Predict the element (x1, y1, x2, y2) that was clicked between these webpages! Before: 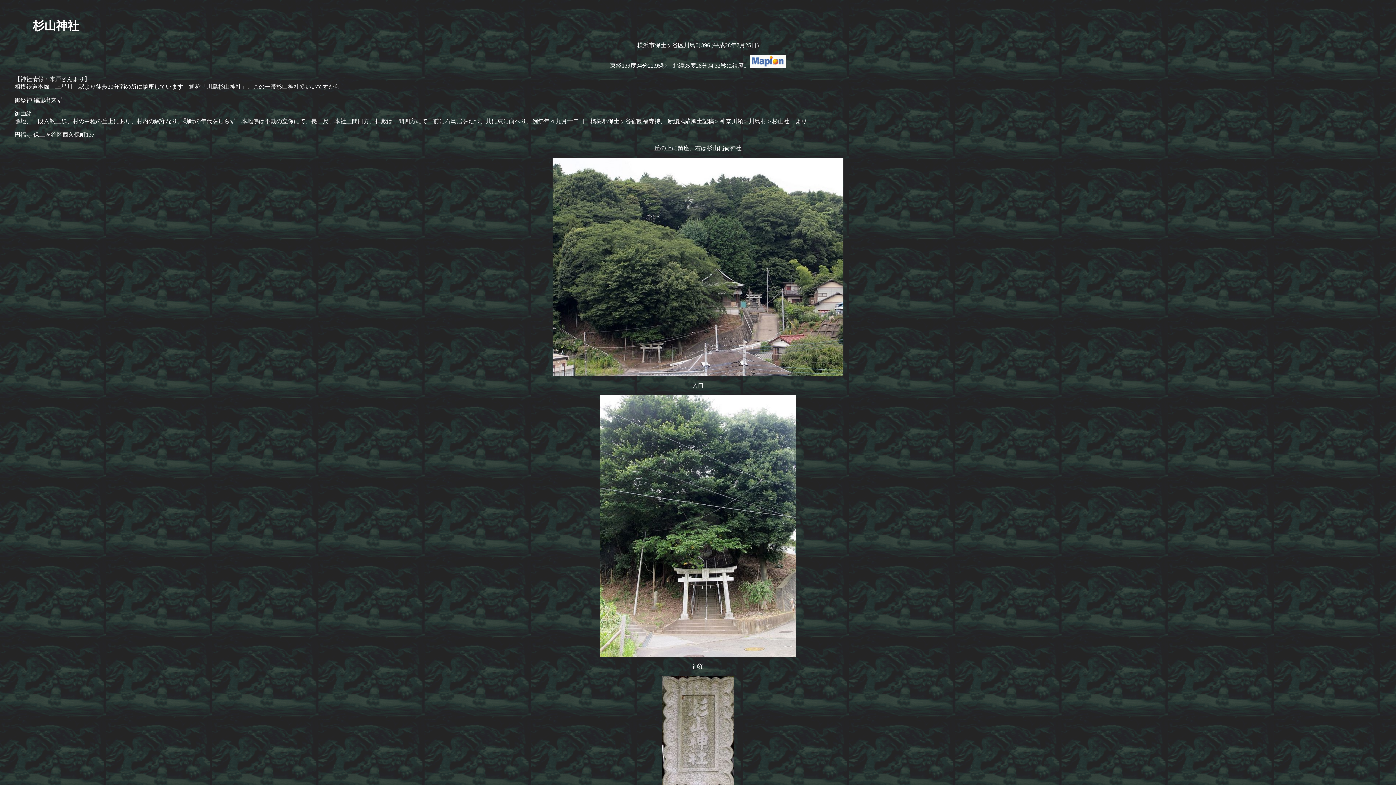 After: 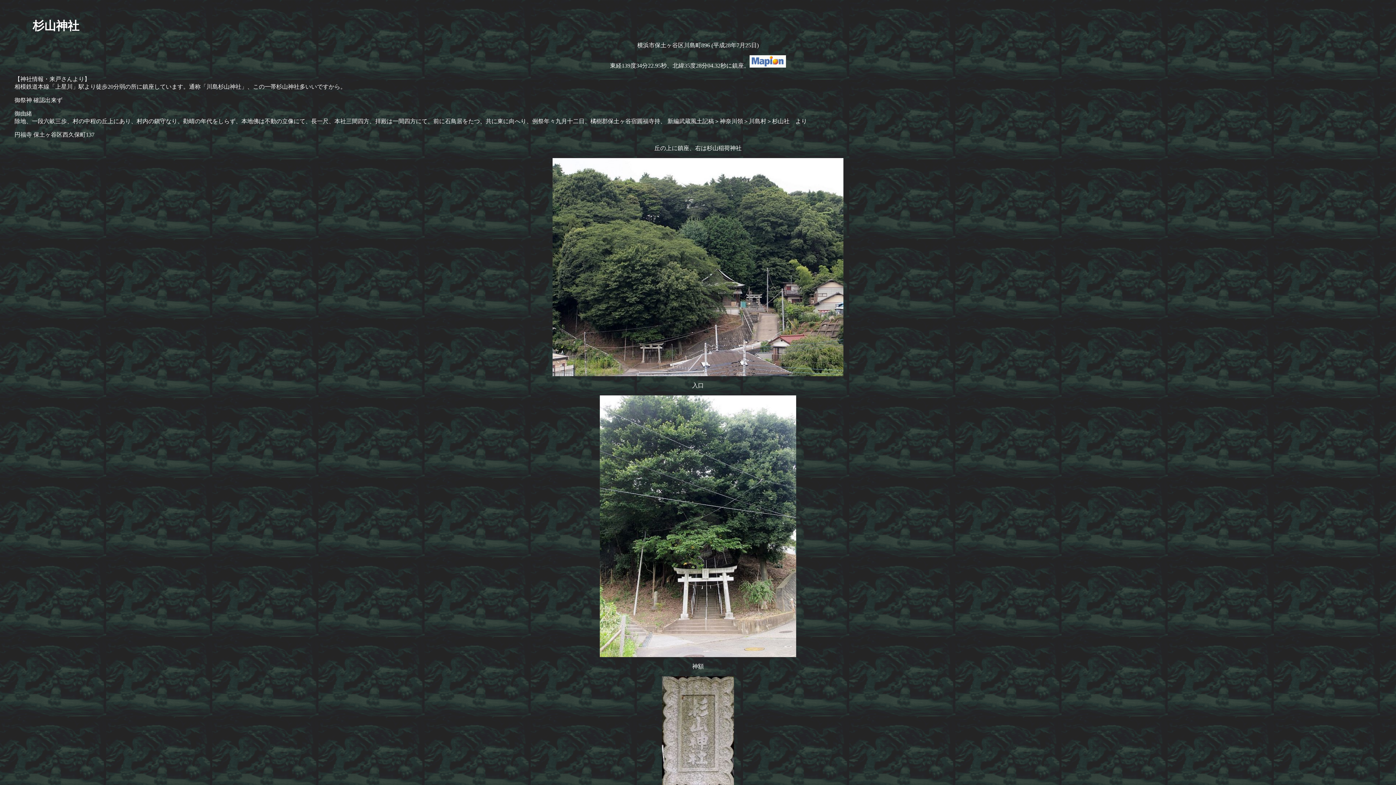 Action: bbox: (749, 62, 786, 68)